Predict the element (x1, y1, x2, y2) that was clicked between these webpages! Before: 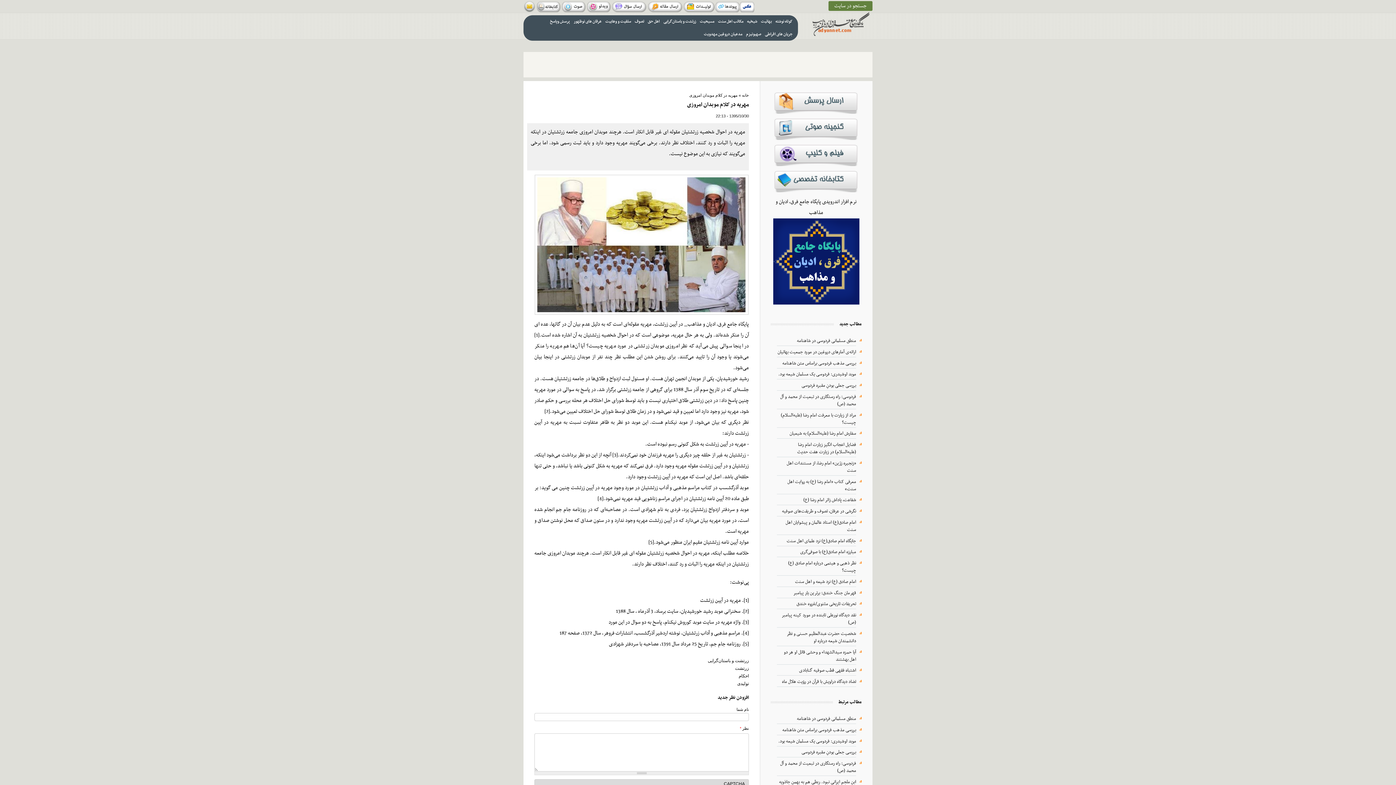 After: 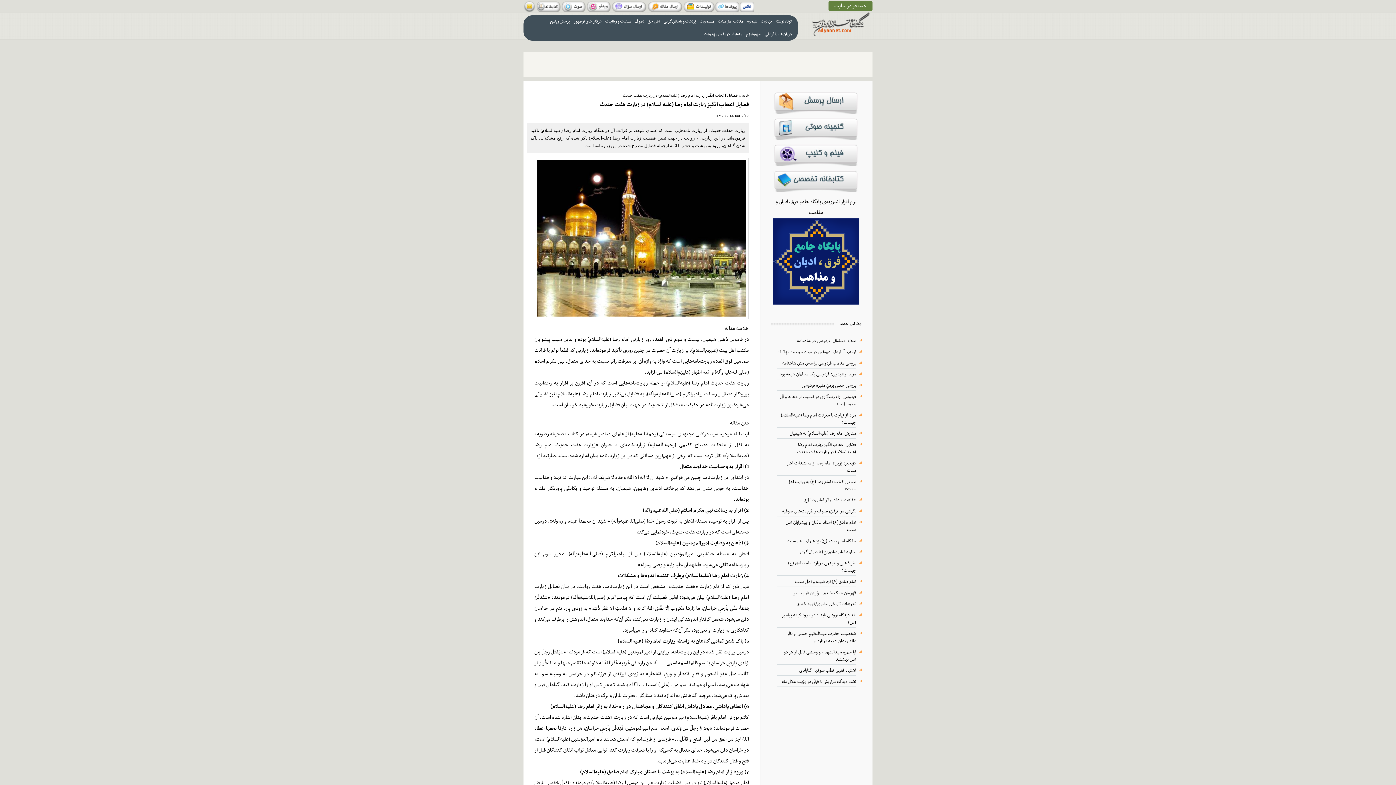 Action: bbox: (797, 441, 856, 456) label: فضایل اعجاب انگیز زیارت امام رضا (علیه‌السلام) در زیارت هفت حدیث